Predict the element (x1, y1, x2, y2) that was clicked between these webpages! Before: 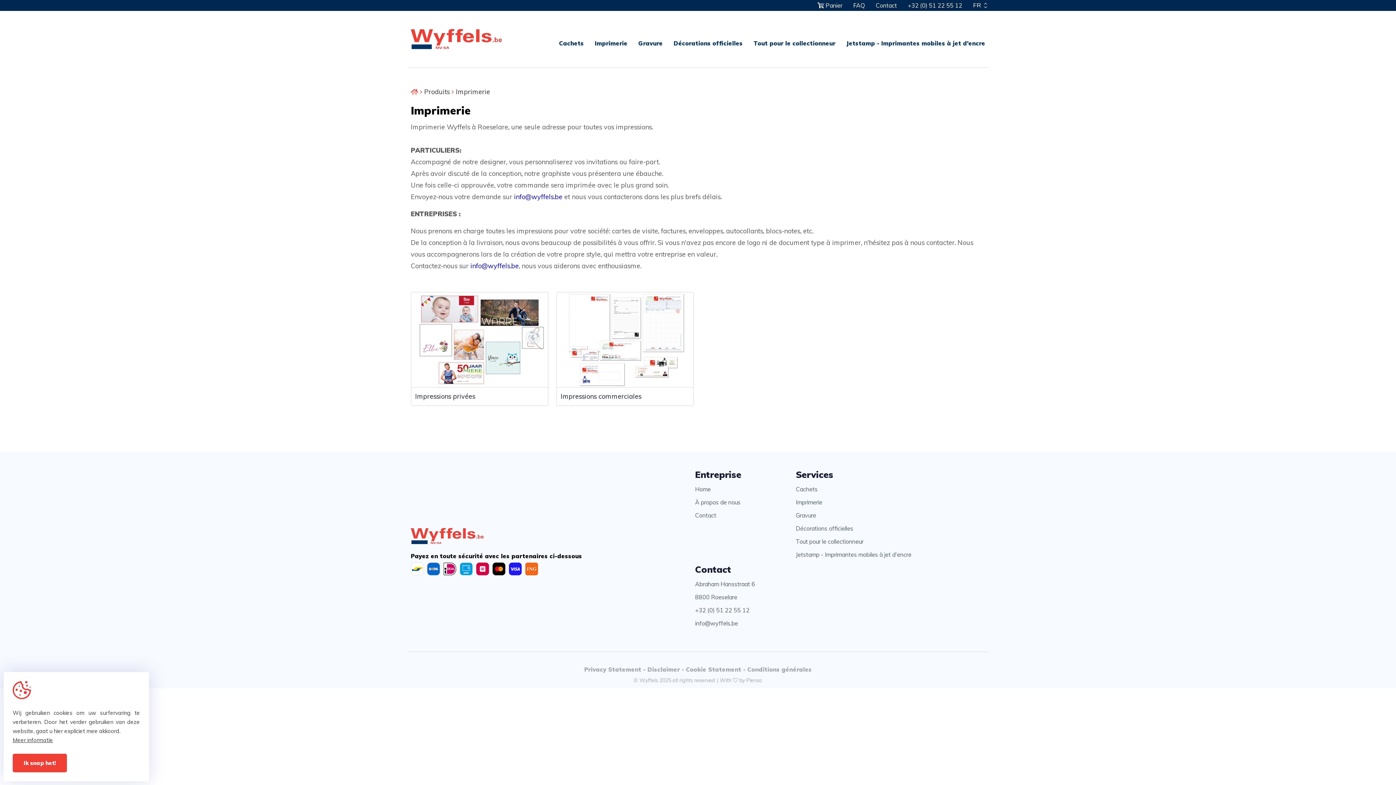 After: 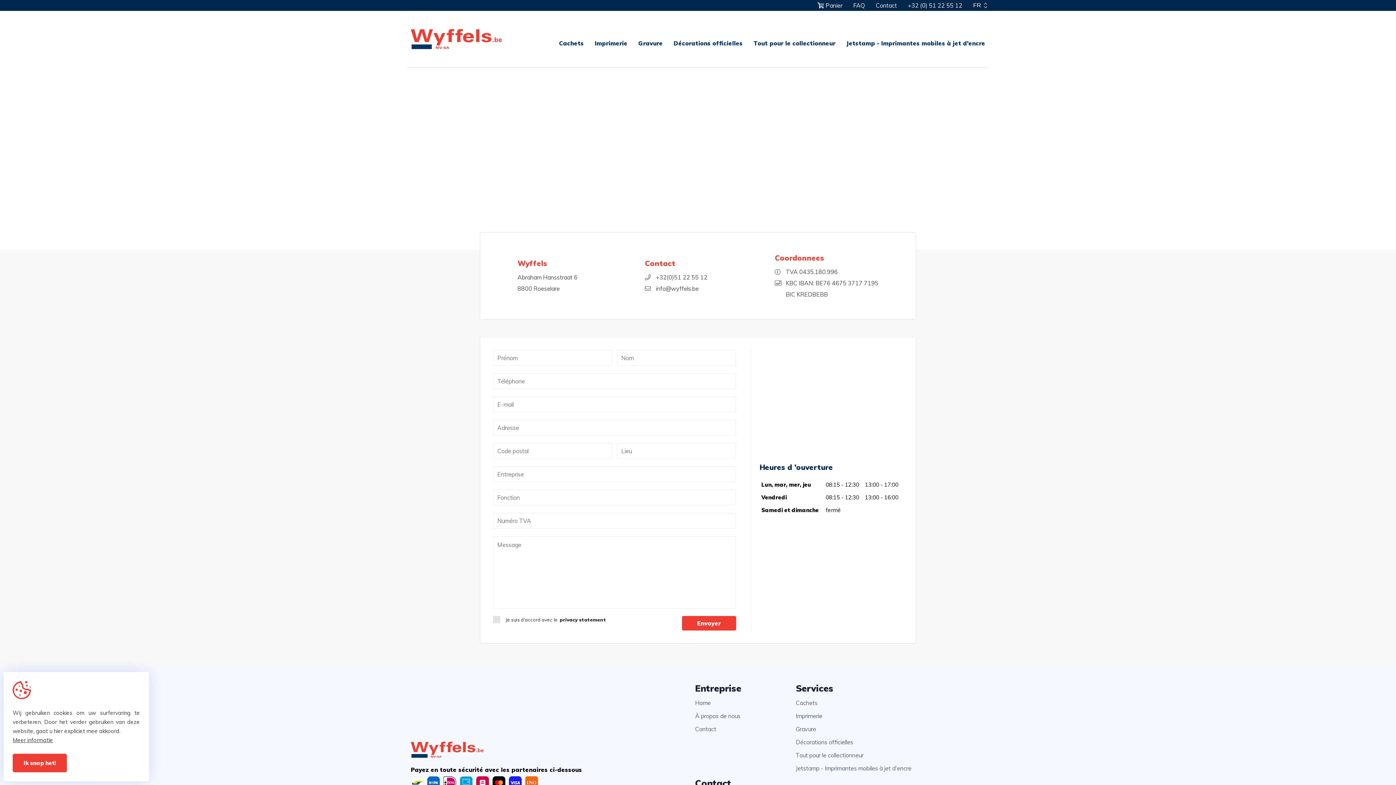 Action: bbox: (876, 2, 897, 8) label: Contact